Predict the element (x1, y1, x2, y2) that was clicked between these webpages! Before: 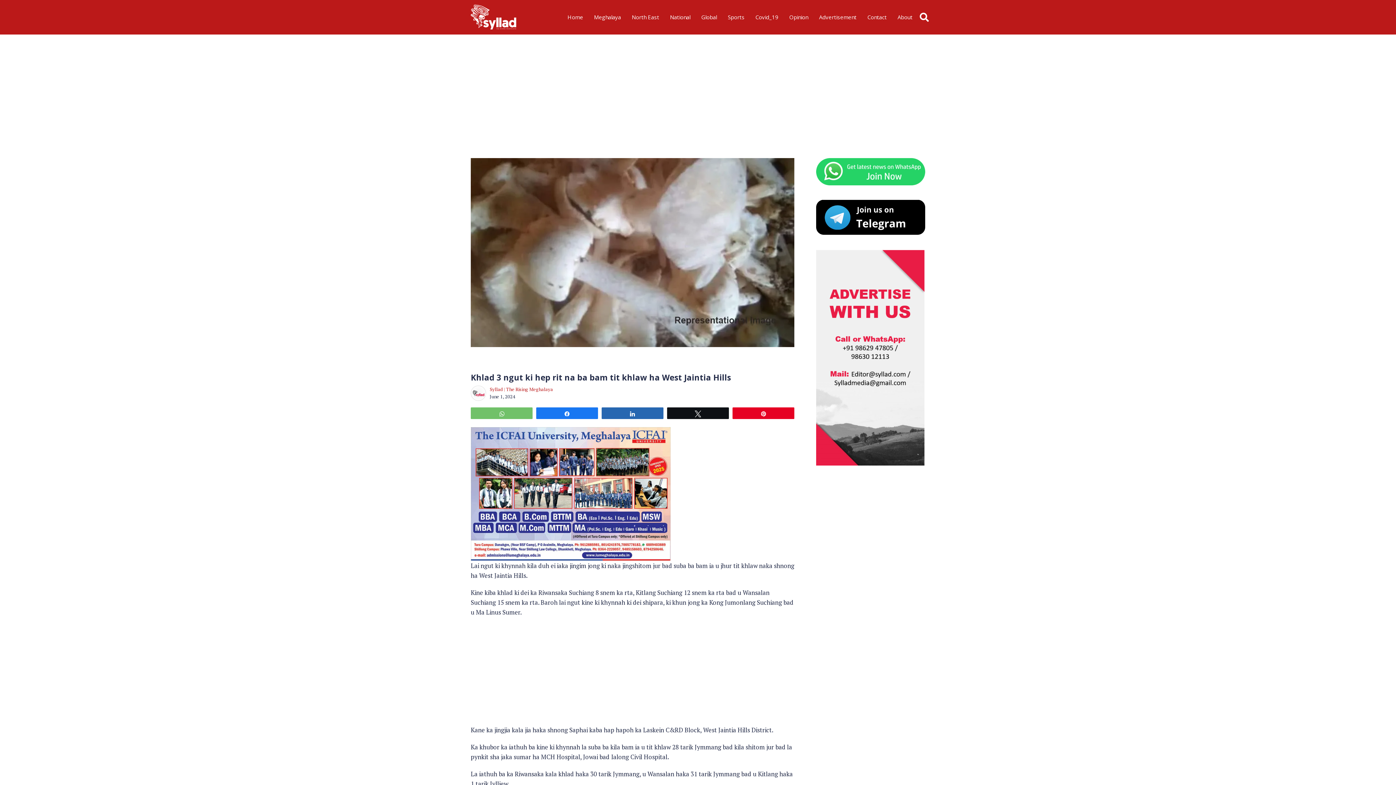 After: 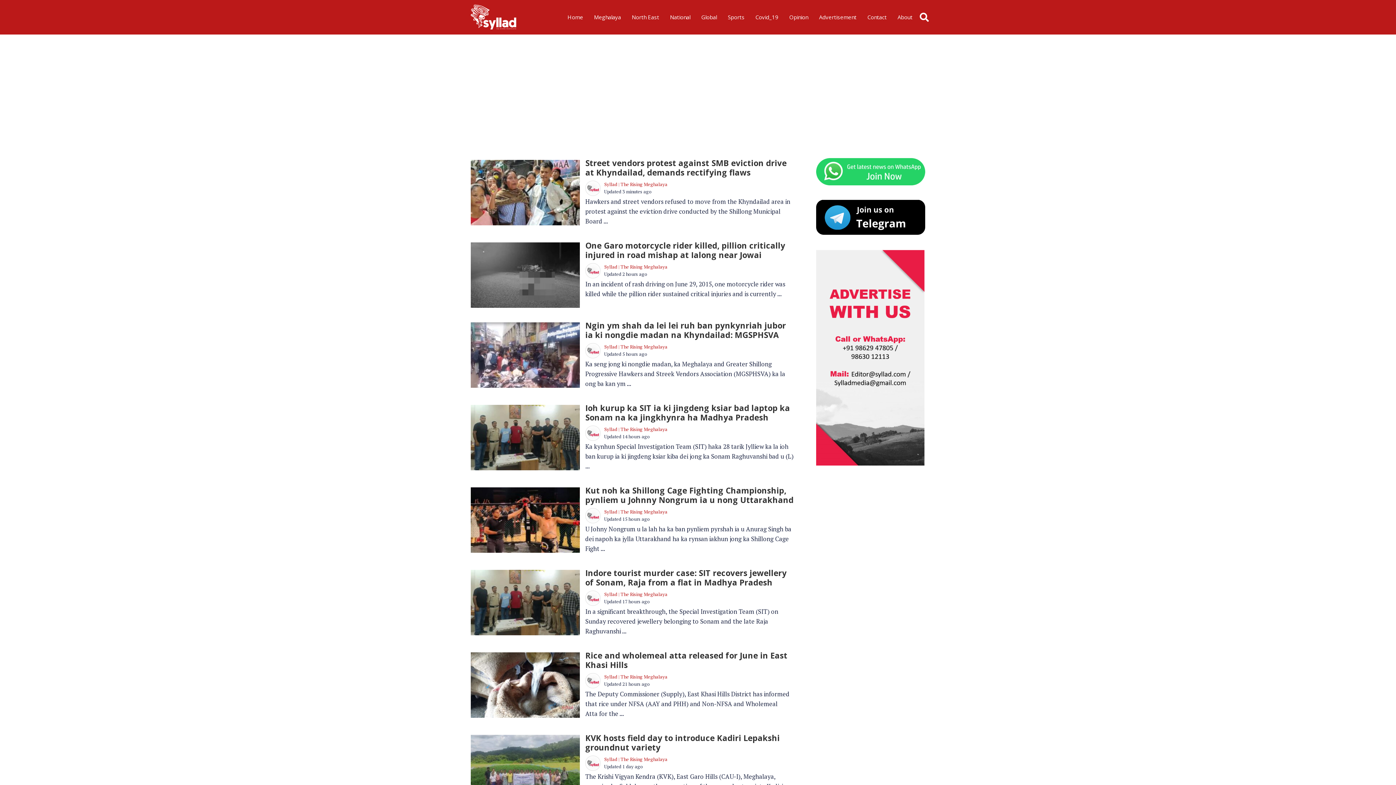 Action: label: Meghalaya bbox: (588, 0, 626, 34)